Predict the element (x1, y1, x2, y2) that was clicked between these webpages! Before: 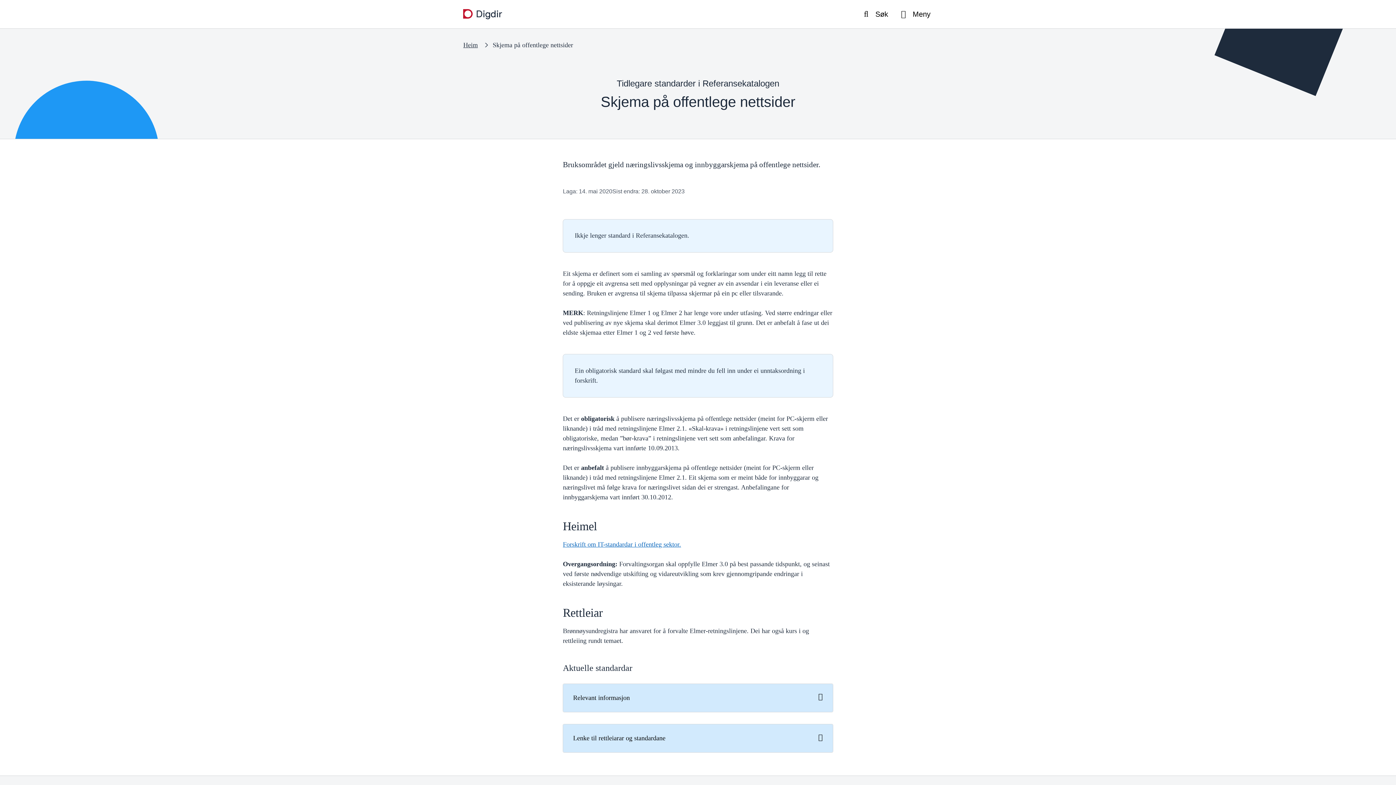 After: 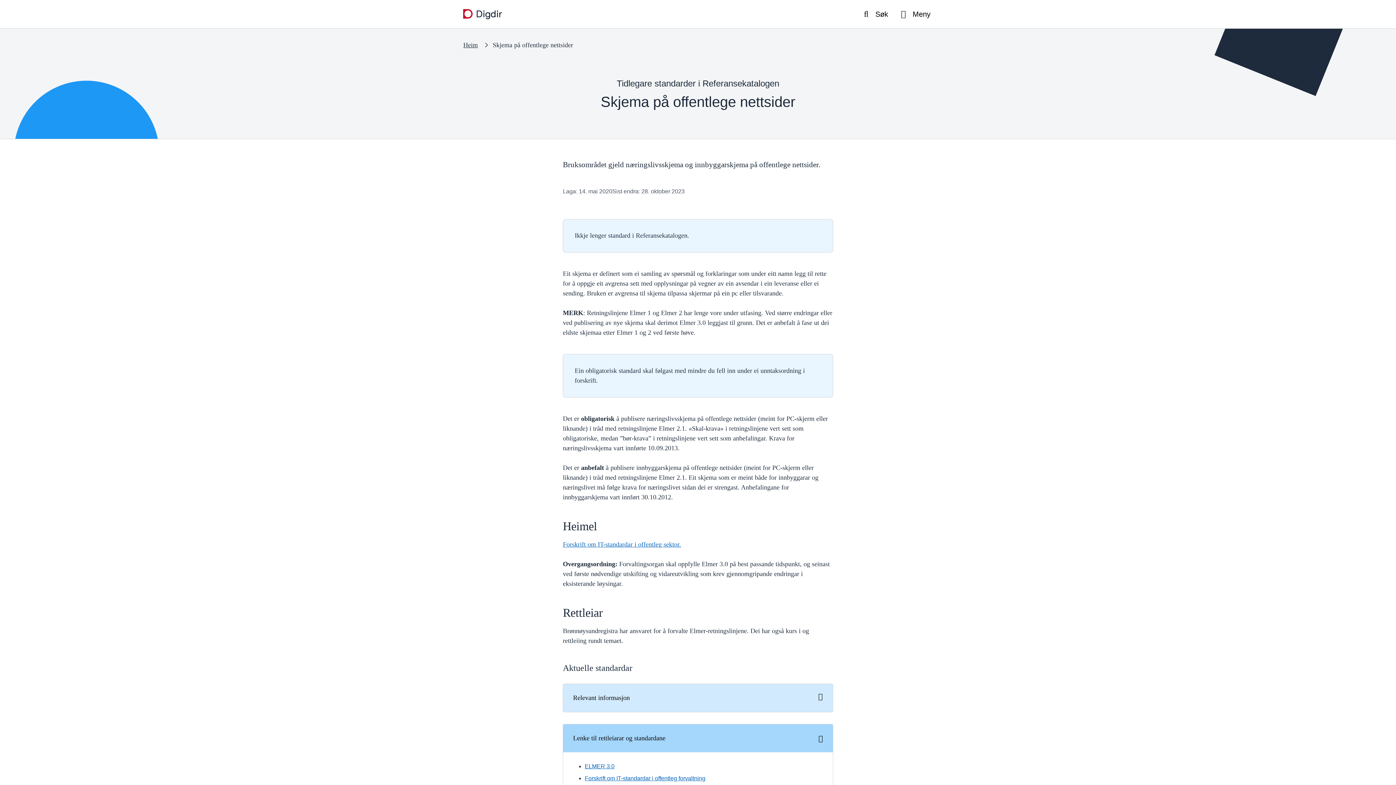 Action: bbox: (563, 724, 832, 752) label: Lenke til rettleiarar og standardane